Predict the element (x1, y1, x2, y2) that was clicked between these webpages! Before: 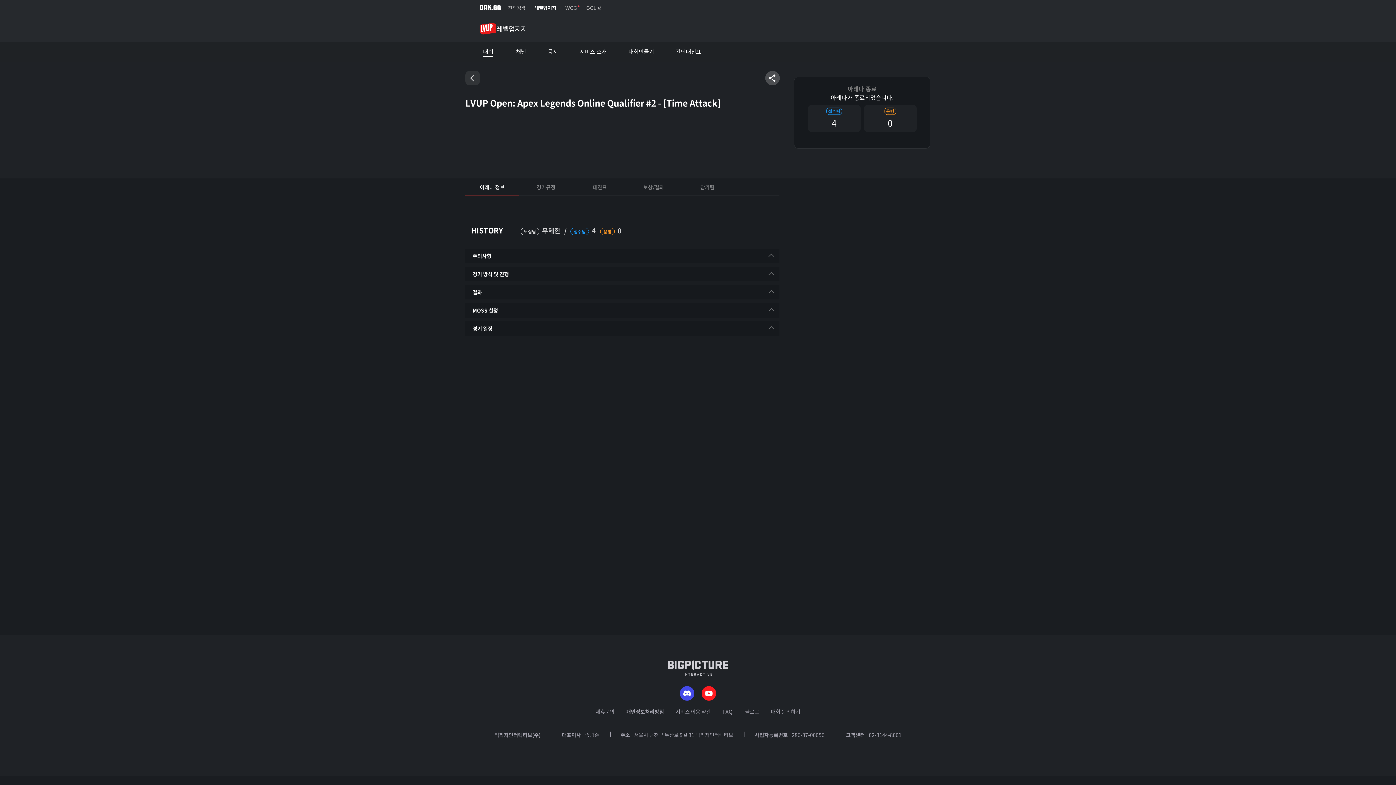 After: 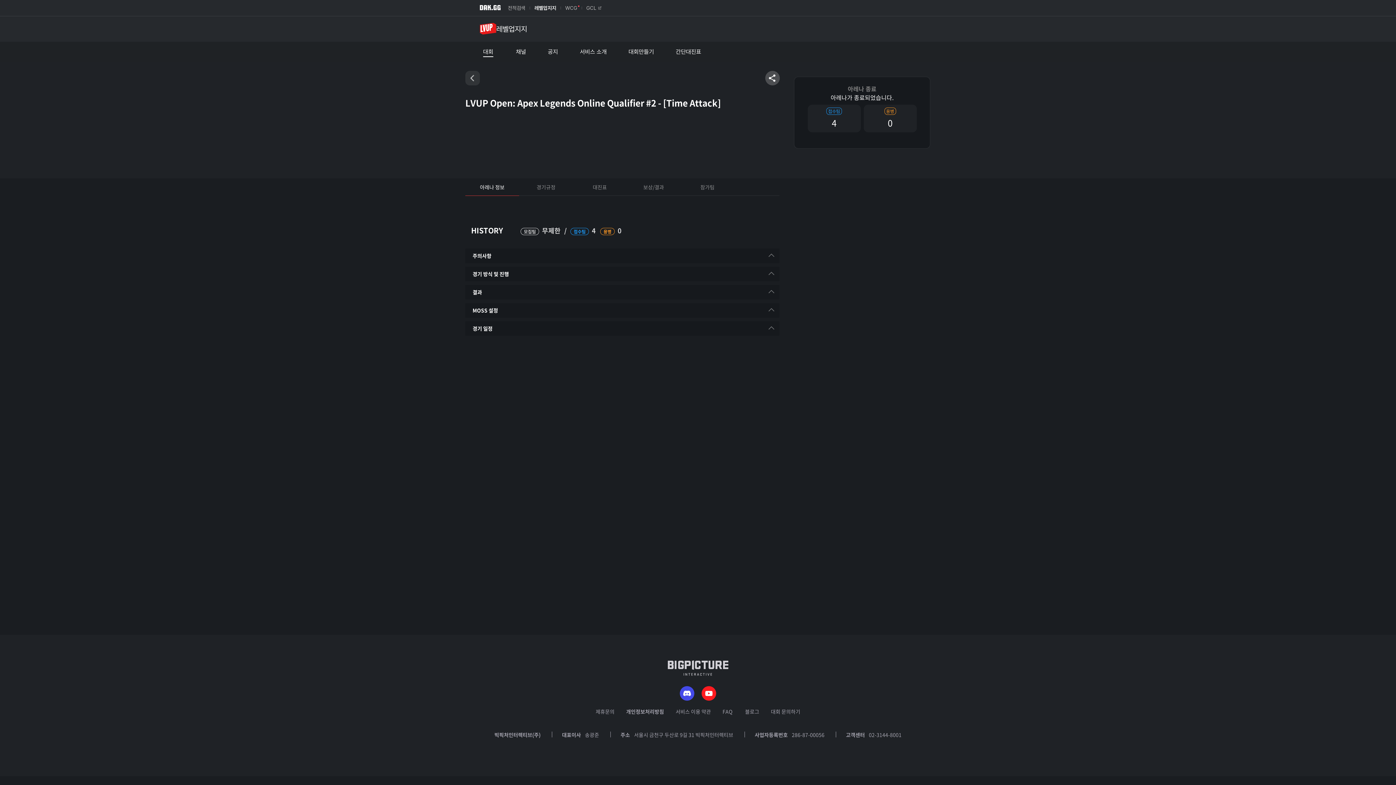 Action: bbox: (465, 303, 779, 317) label: MOSS 설정